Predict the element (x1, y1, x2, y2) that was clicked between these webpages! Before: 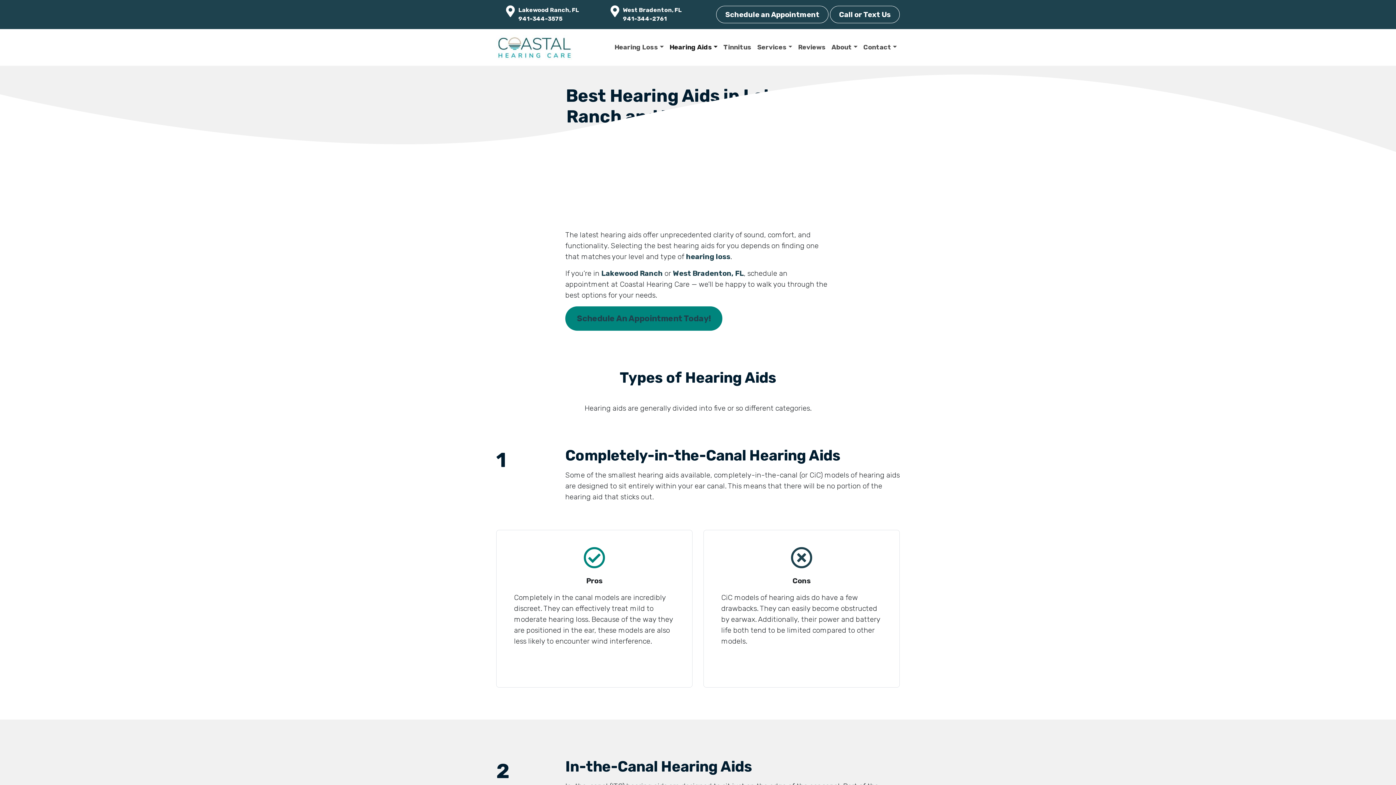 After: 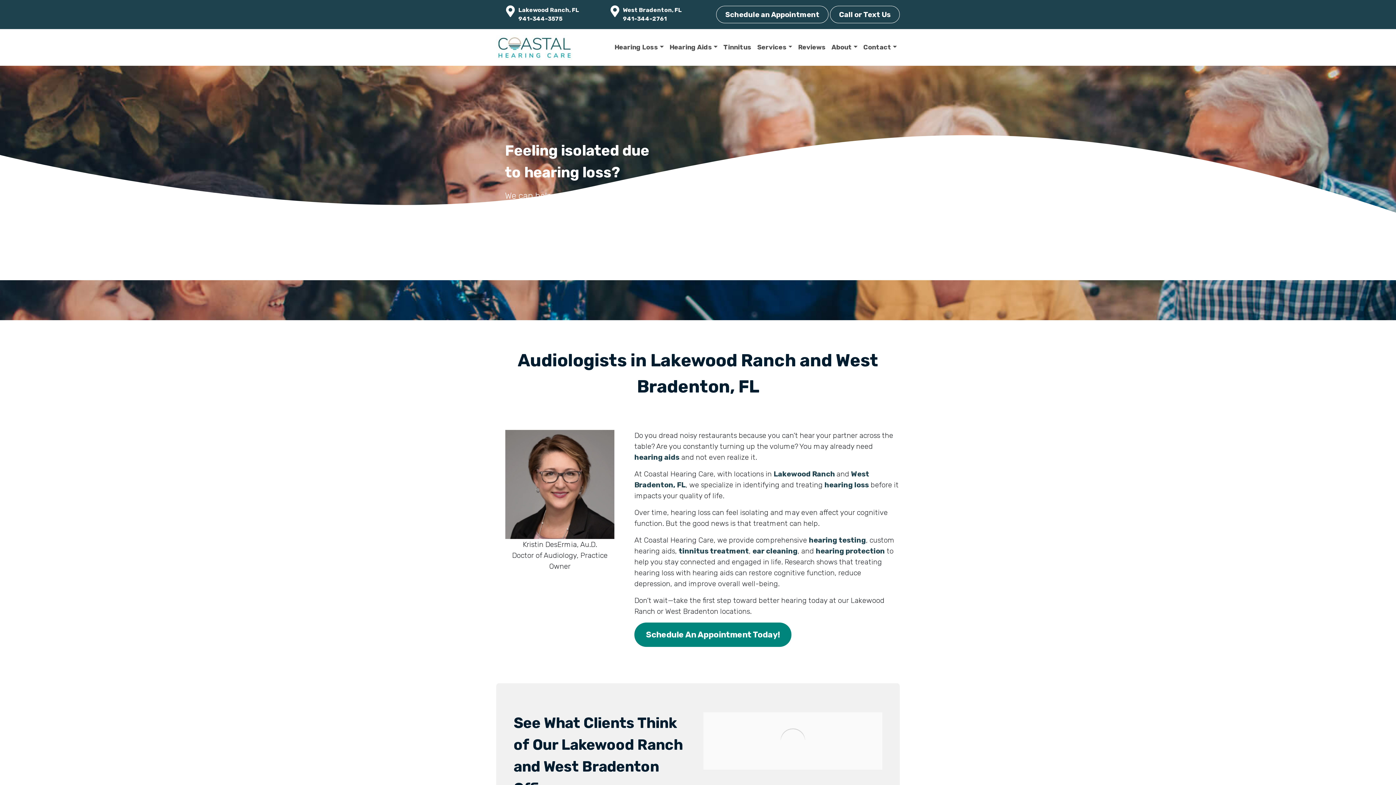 Action: bbox: (496, 34, 572, 59)